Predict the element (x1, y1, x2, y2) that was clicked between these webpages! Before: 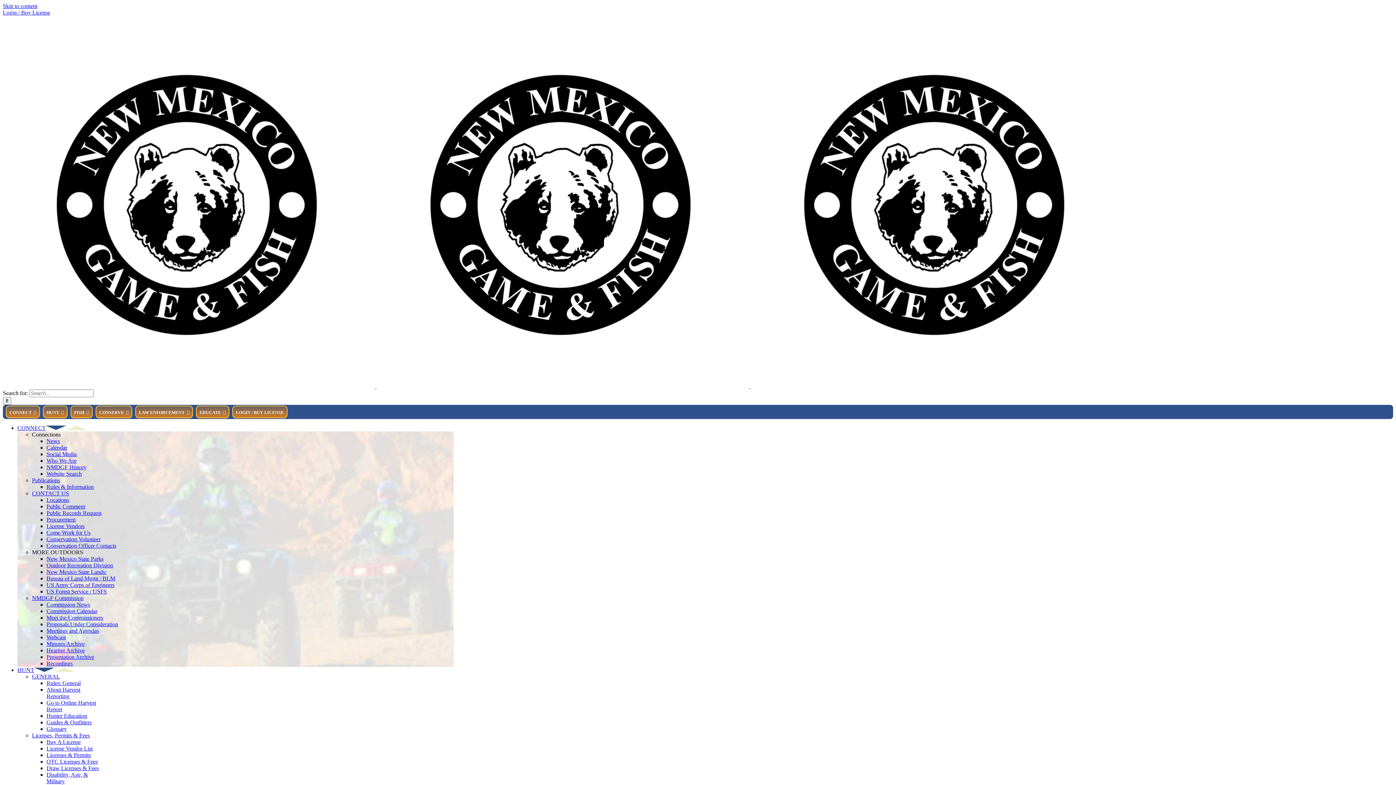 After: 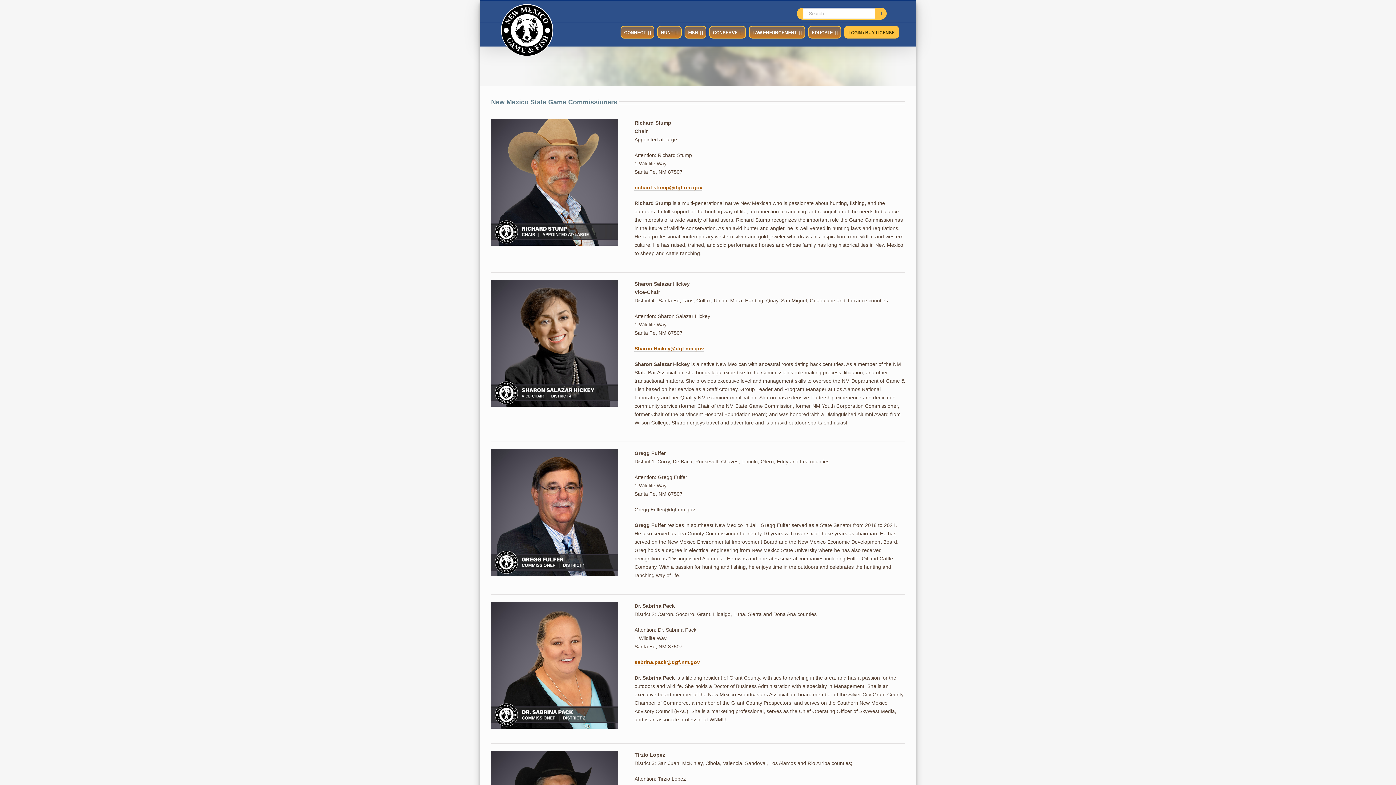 Action: label: Meet the Commissioners bbox: (46, 614, 103, 621)